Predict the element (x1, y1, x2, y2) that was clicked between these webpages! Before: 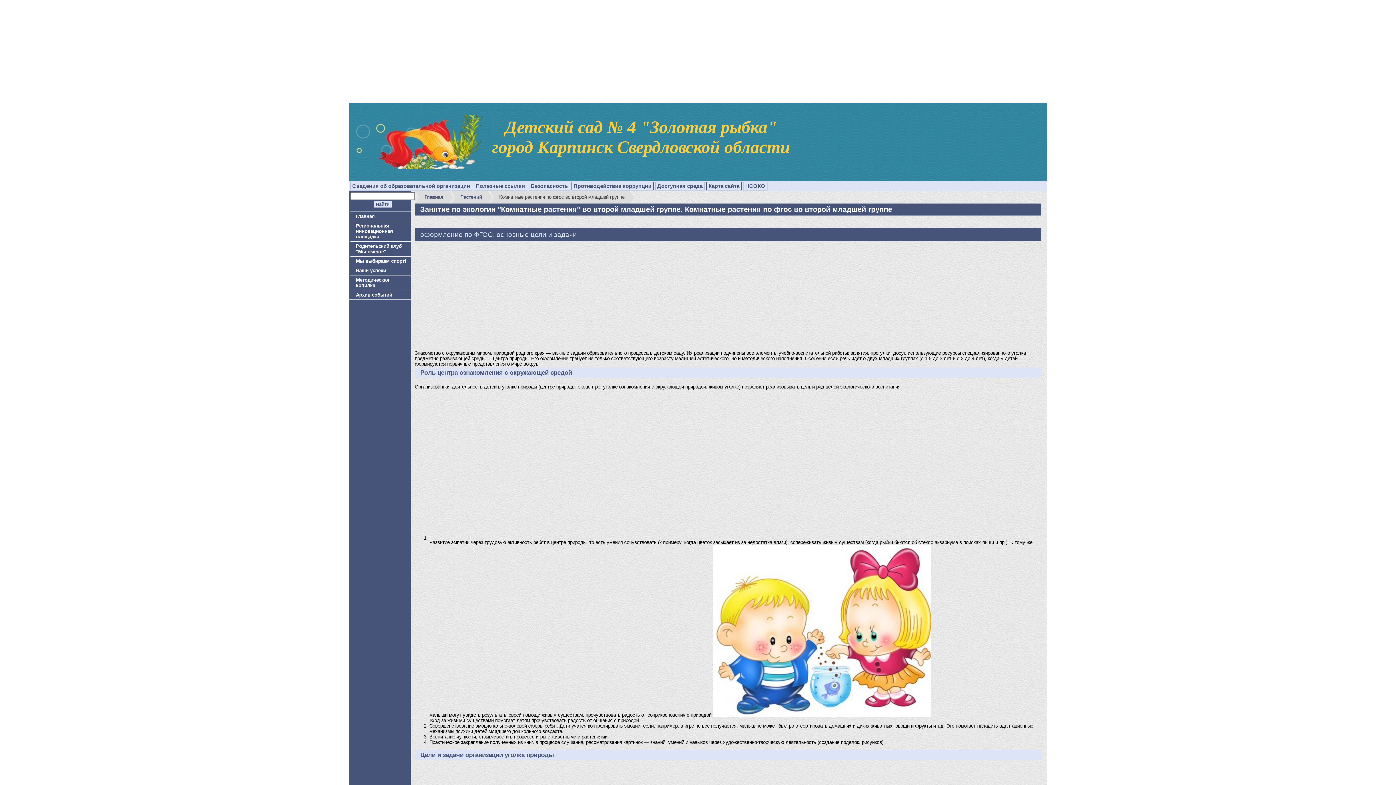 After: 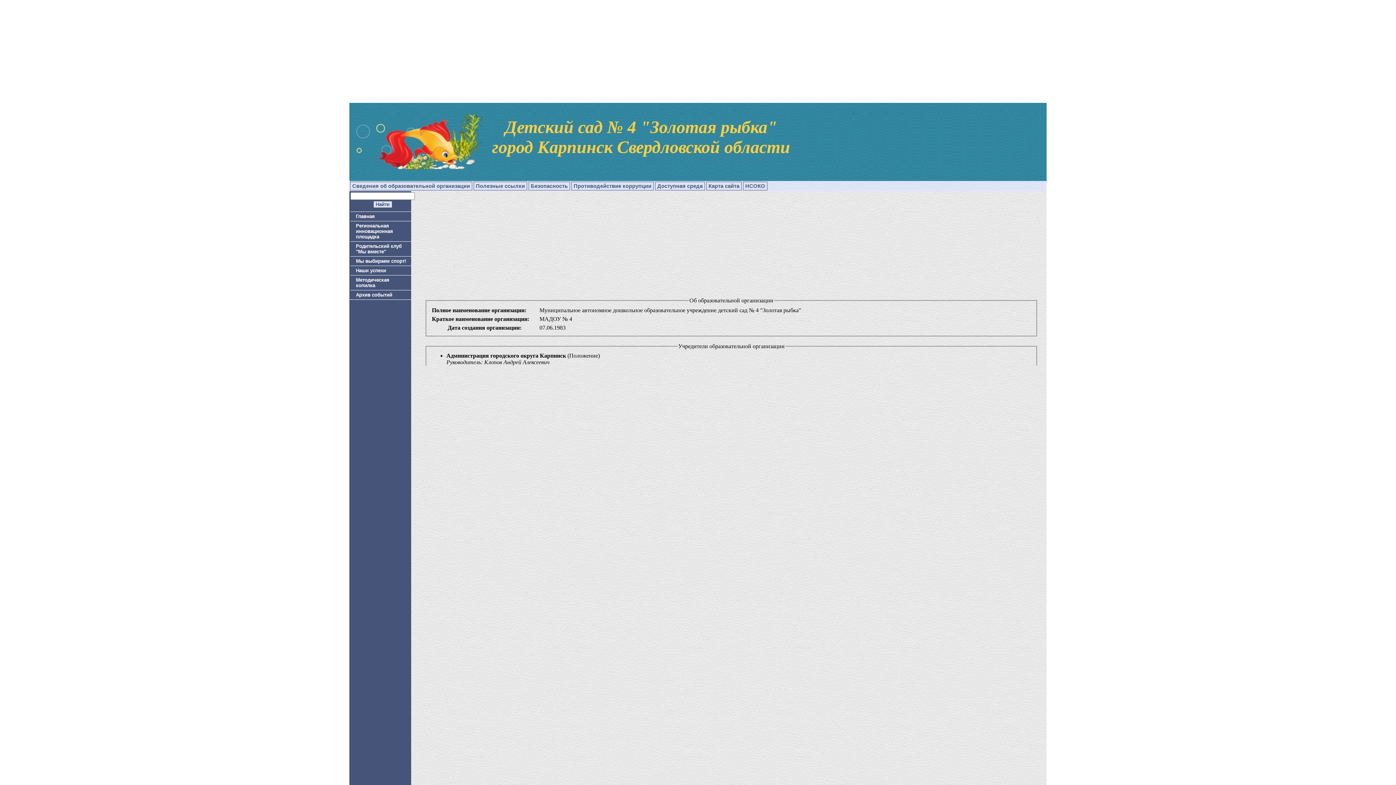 Action: label: Сведения об образовательной организации bbox: (350, 181, 472, 190)